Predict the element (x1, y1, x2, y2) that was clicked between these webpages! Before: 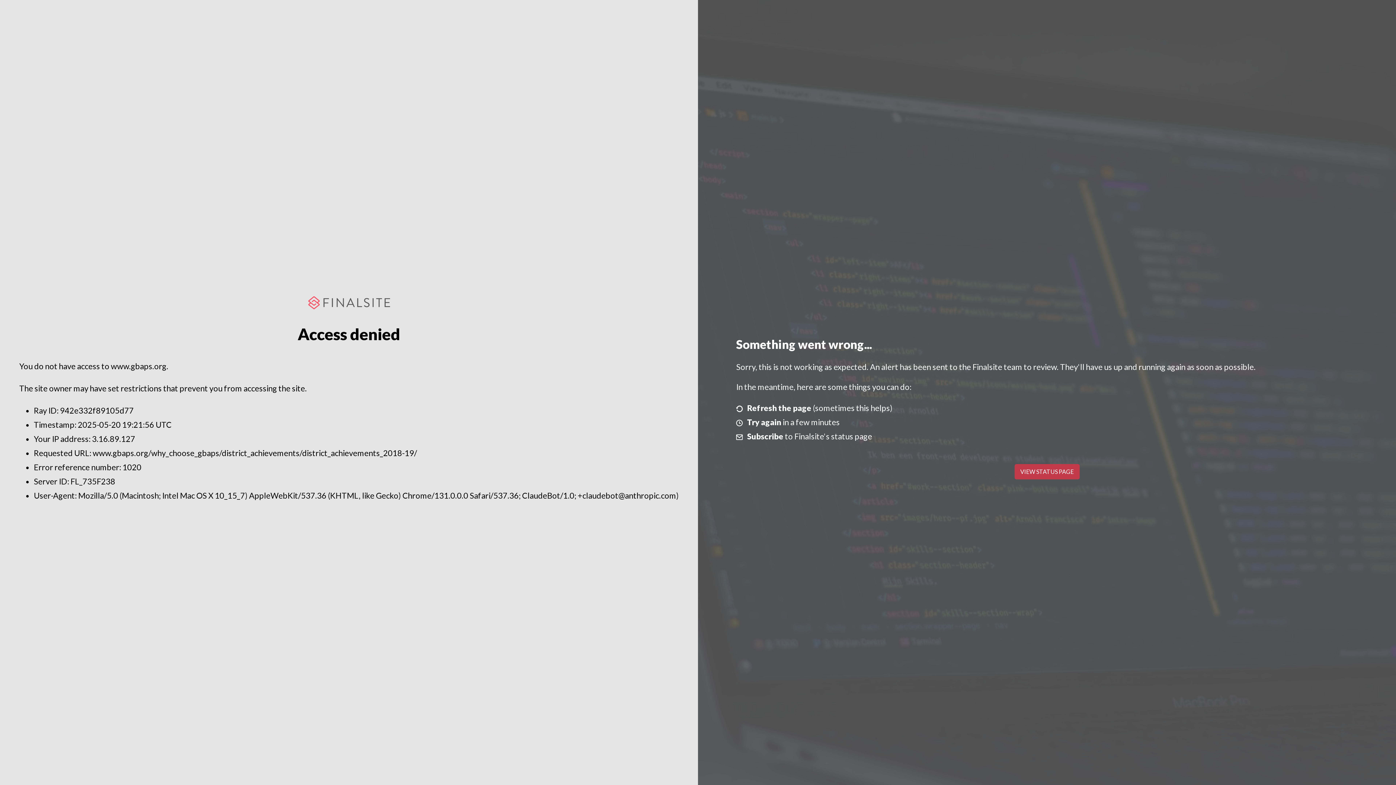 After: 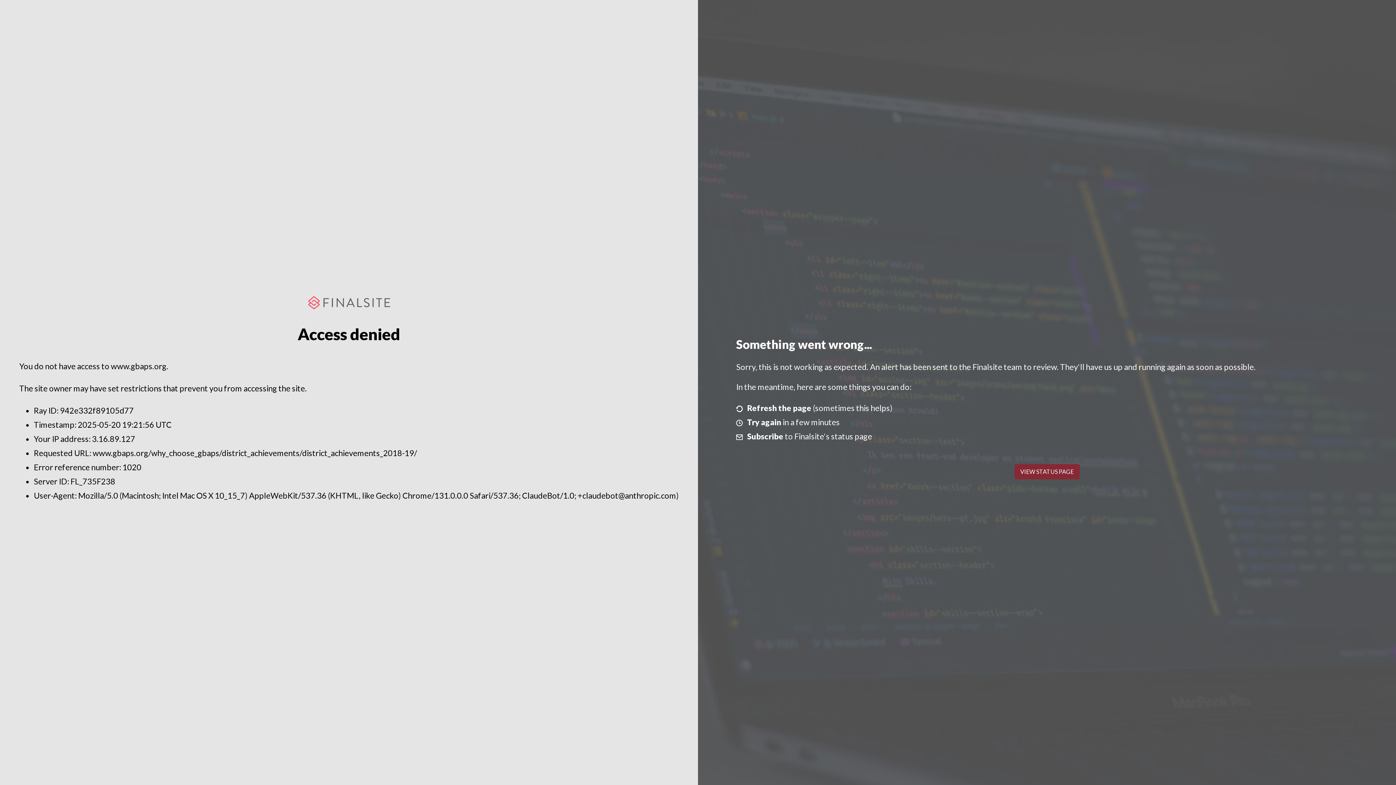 Action: bbox: (1014, 464, 1079, 479) label: VIEW STATUS PAGE